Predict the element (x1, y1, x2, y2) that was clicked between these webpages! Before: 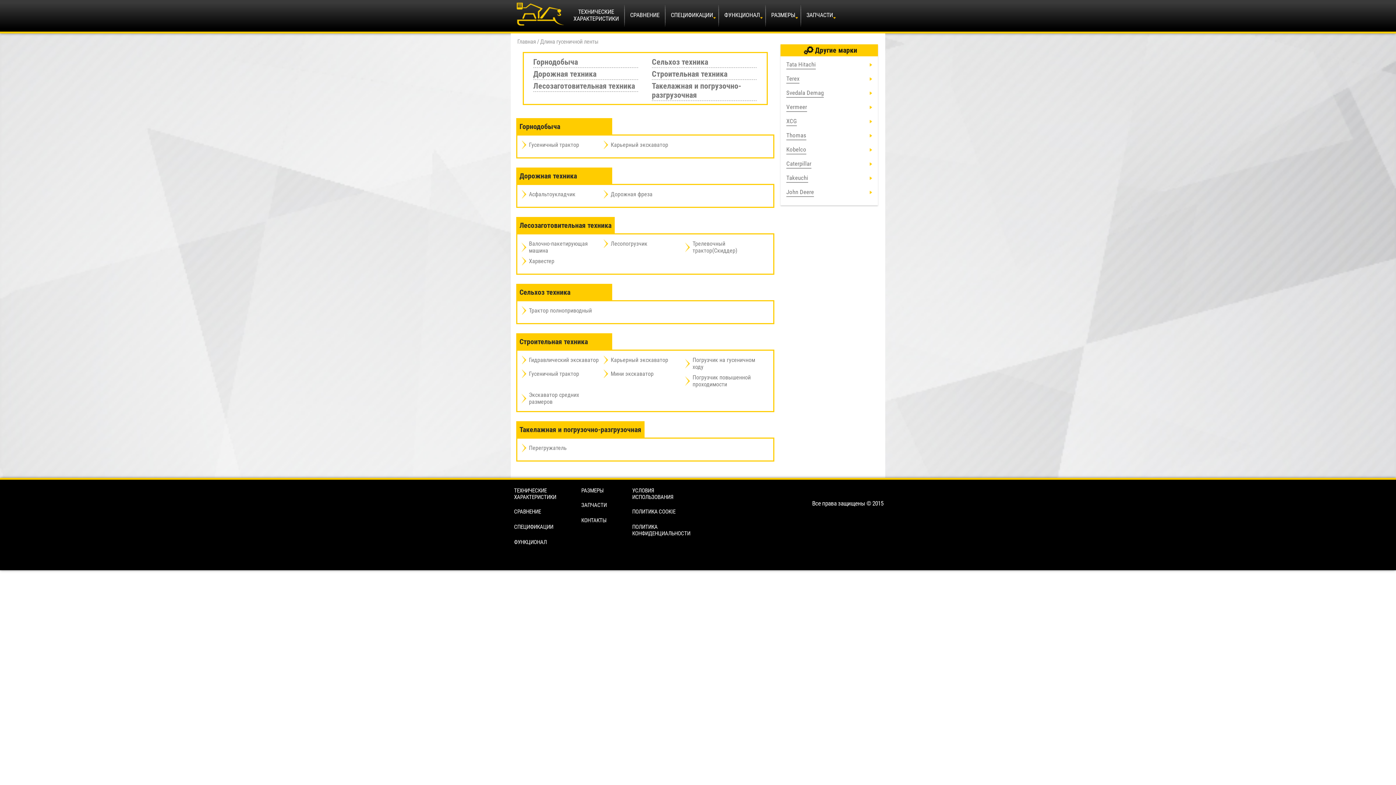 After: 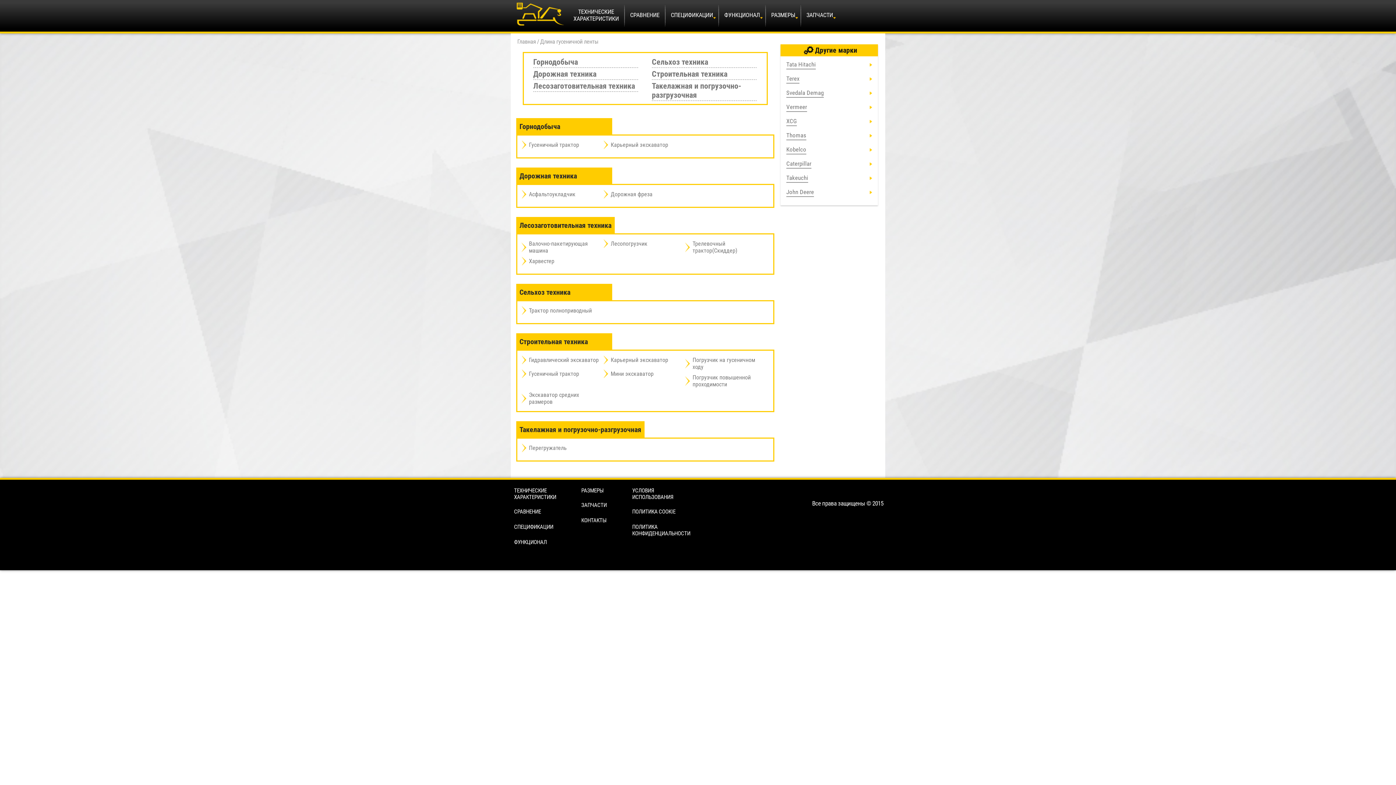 Action: bbox: (652, 81, 741, 99) label: Такелажная и погрузочно-разгрузочная